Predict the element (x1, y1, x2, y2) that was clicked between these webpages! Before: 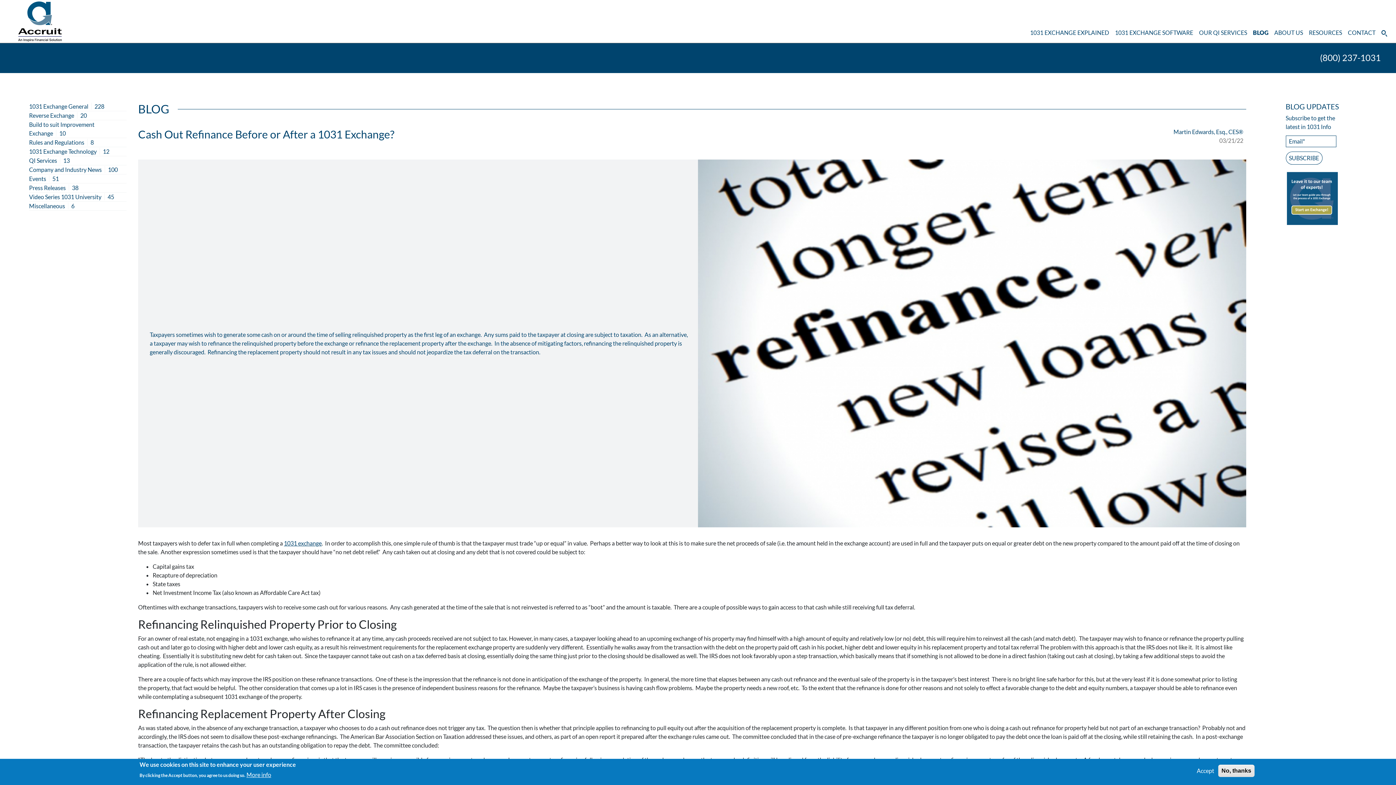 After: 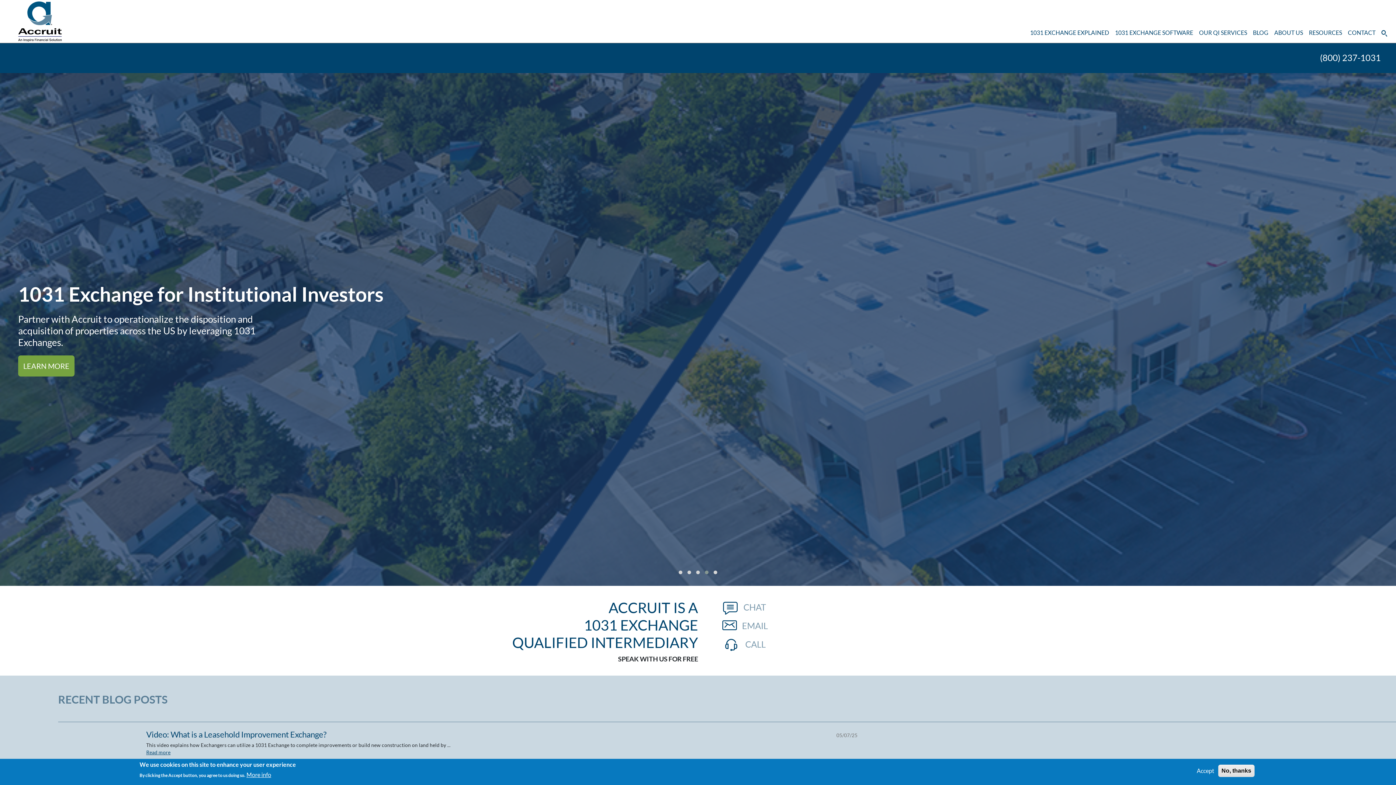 Action: bbox: (1271, 25, 1306, 40) label: ABOUT US